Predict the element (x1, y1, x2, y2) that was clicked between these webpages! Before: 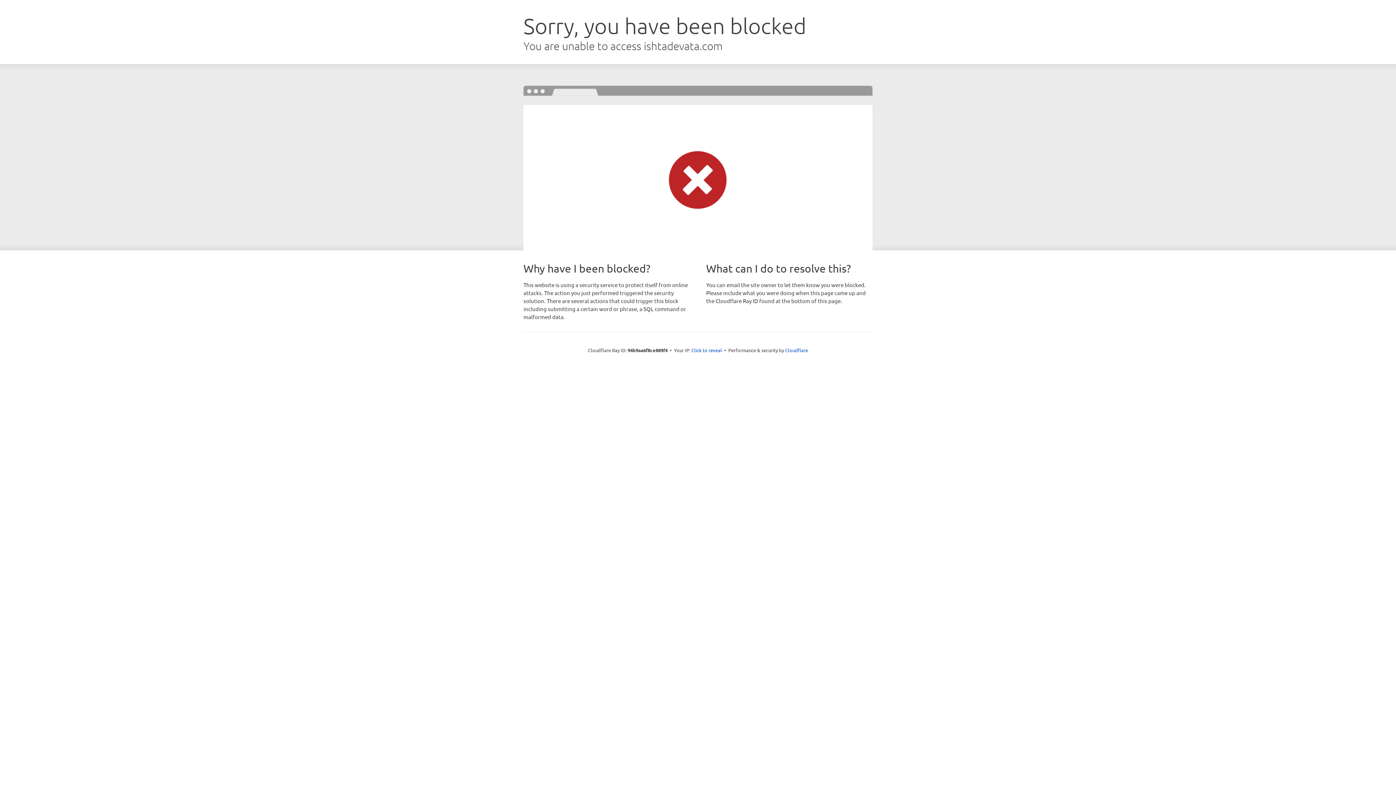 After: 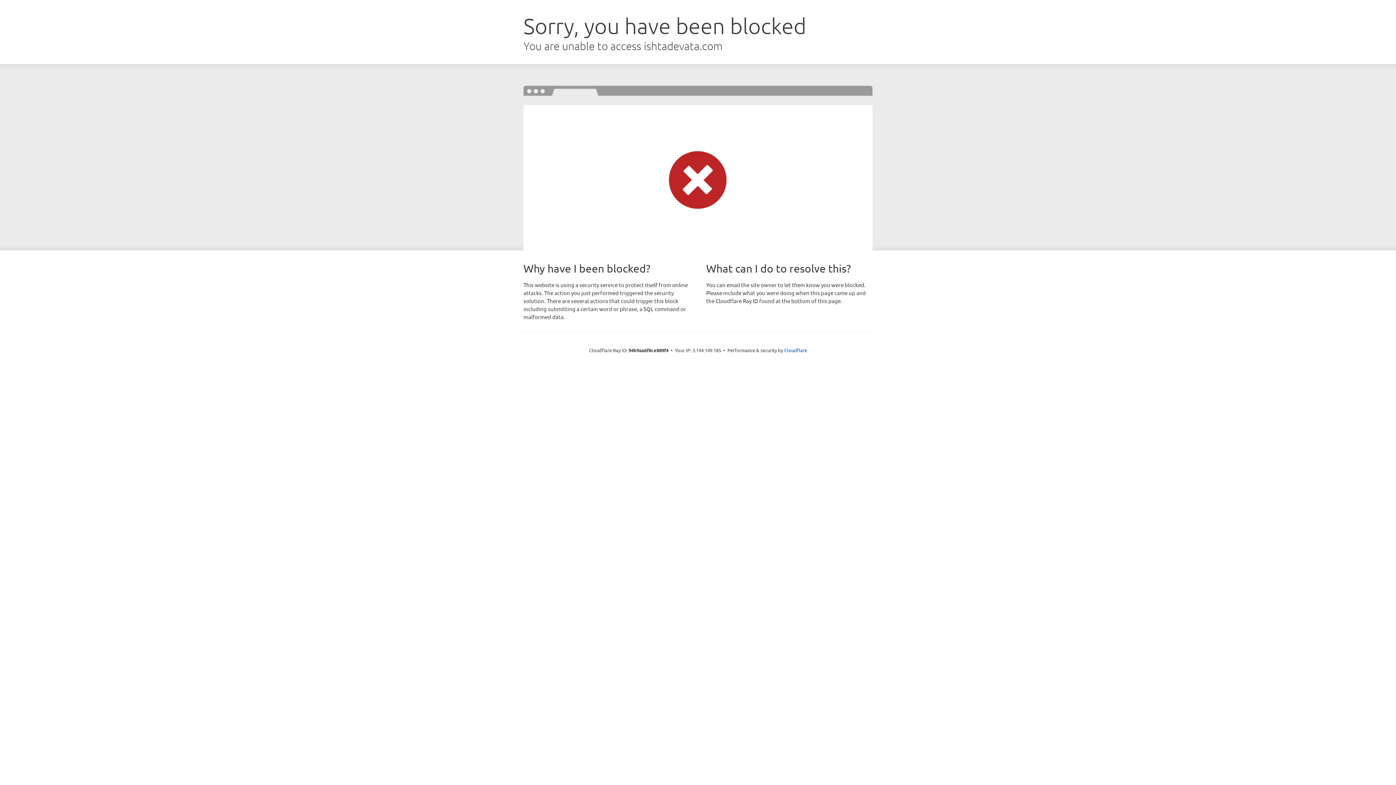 Action: bbox: (691, 346, 722, 353) label: Click to reveal